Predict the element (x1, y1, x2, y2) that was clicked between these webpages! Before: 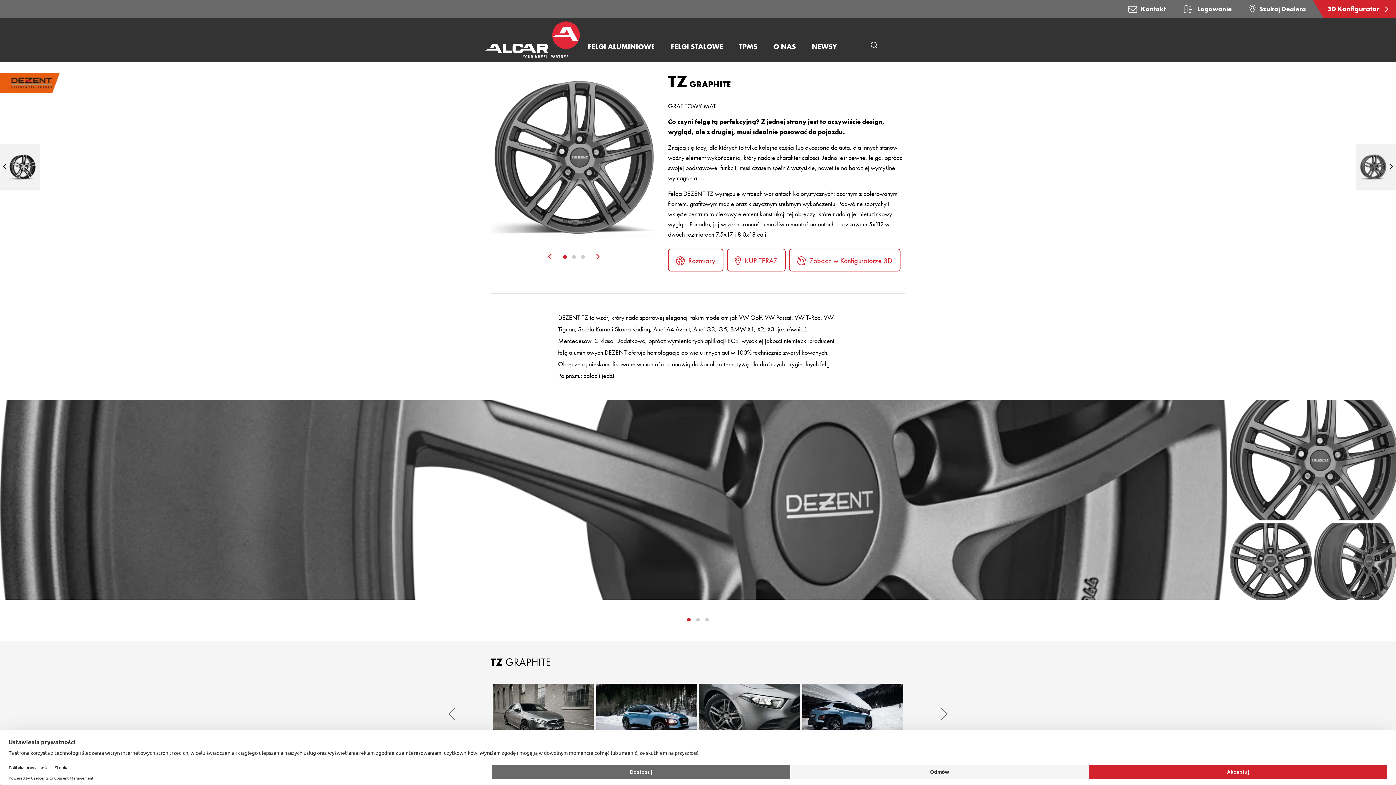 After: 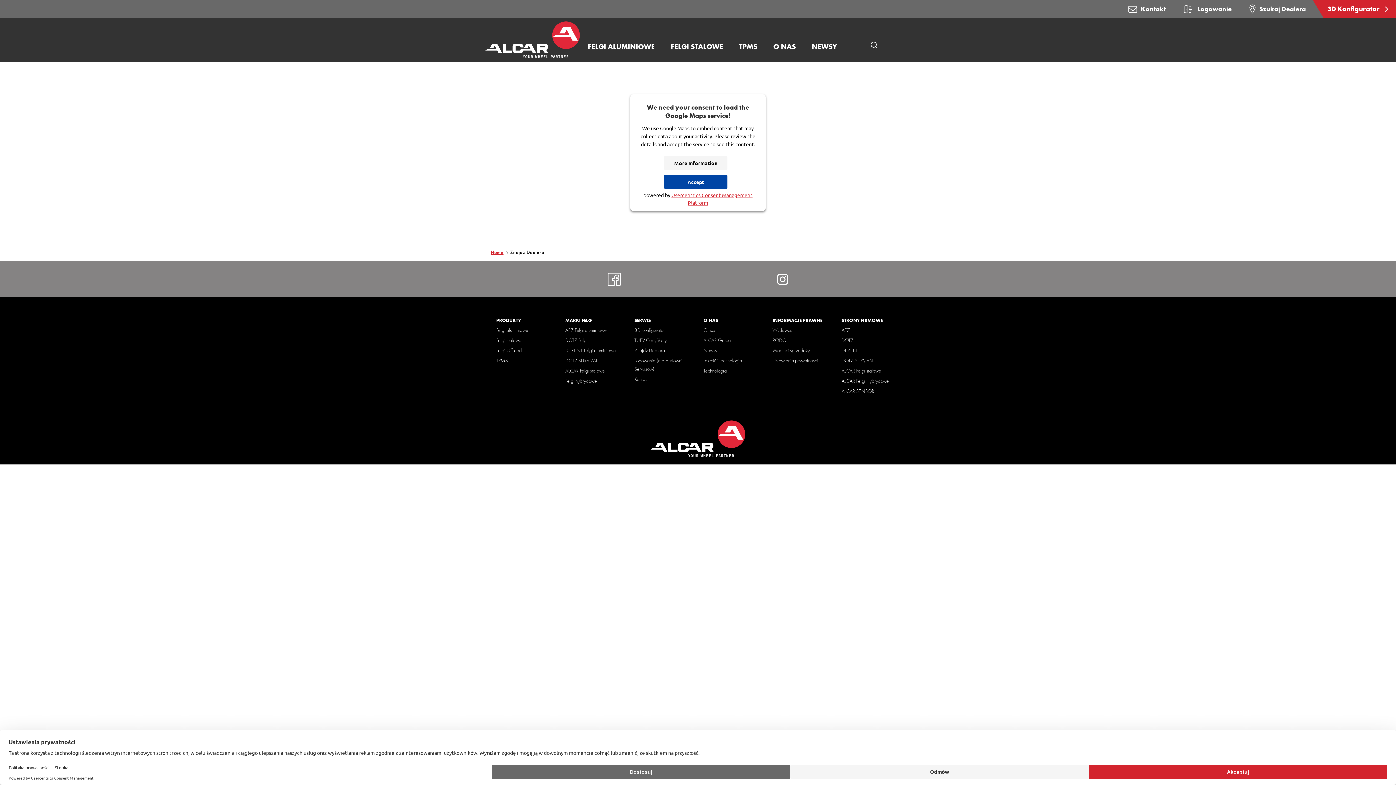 Action: bbox: (727, 248, 785, 271) label: KUP TERAZ